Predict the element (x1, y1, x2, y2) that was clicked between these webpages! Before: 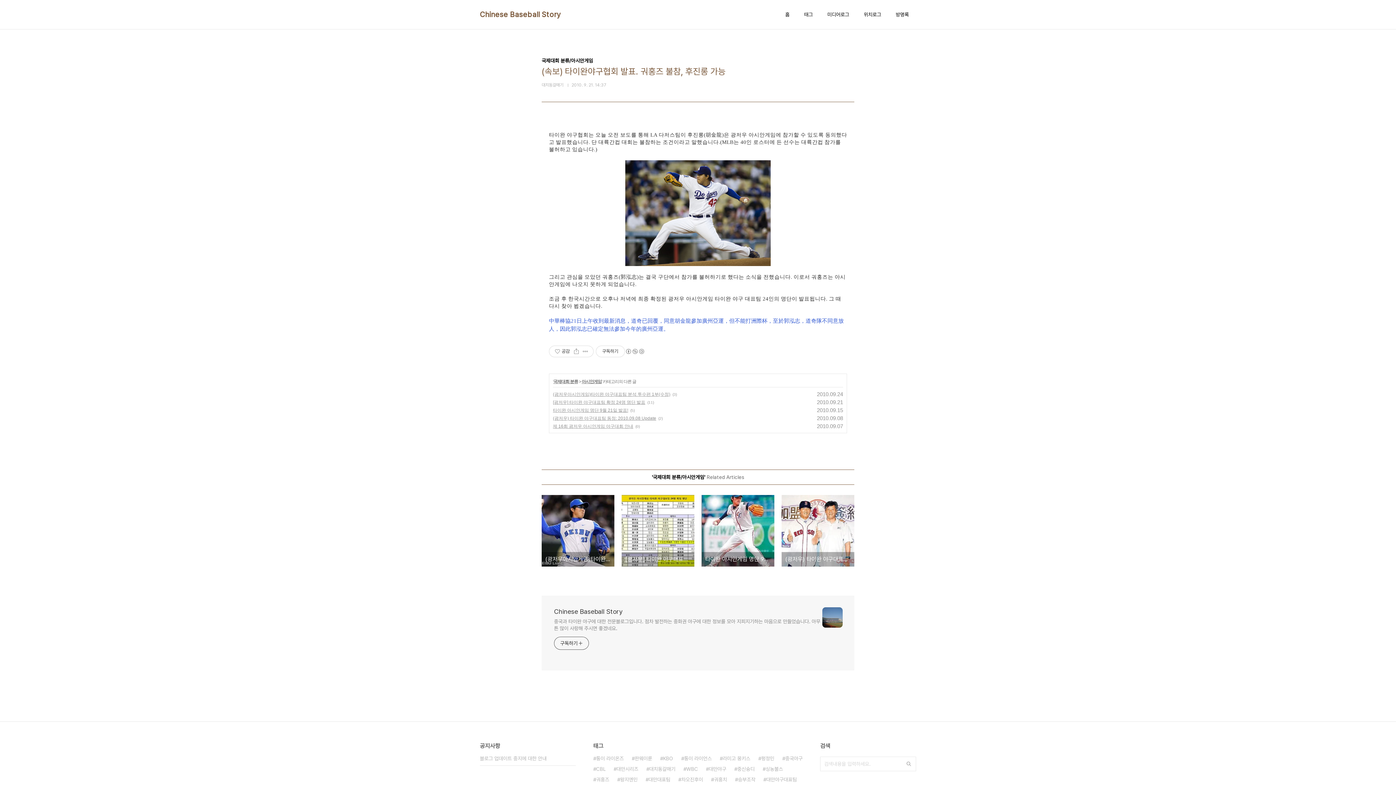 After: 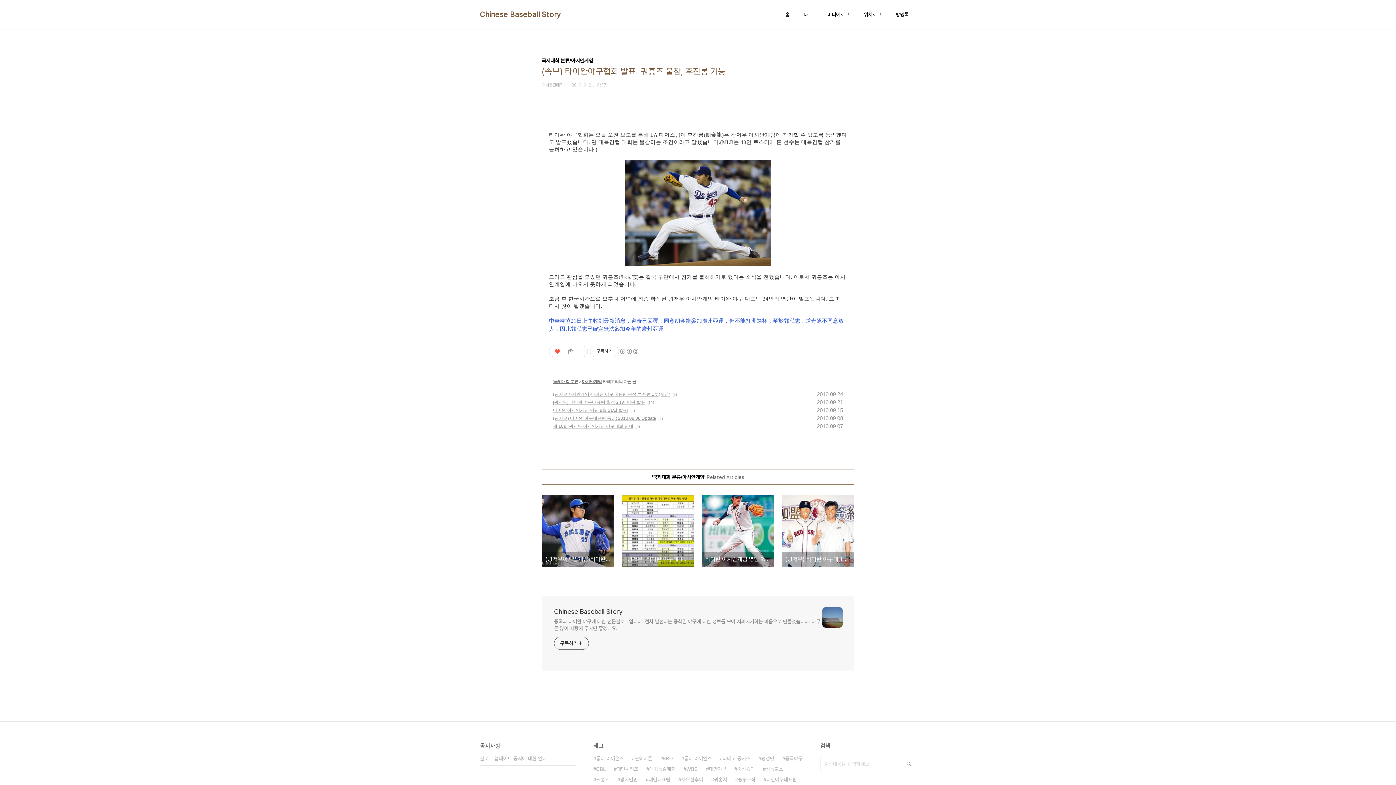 Action: bbox: (552, 346, 572, 357) label: 좋아요공감